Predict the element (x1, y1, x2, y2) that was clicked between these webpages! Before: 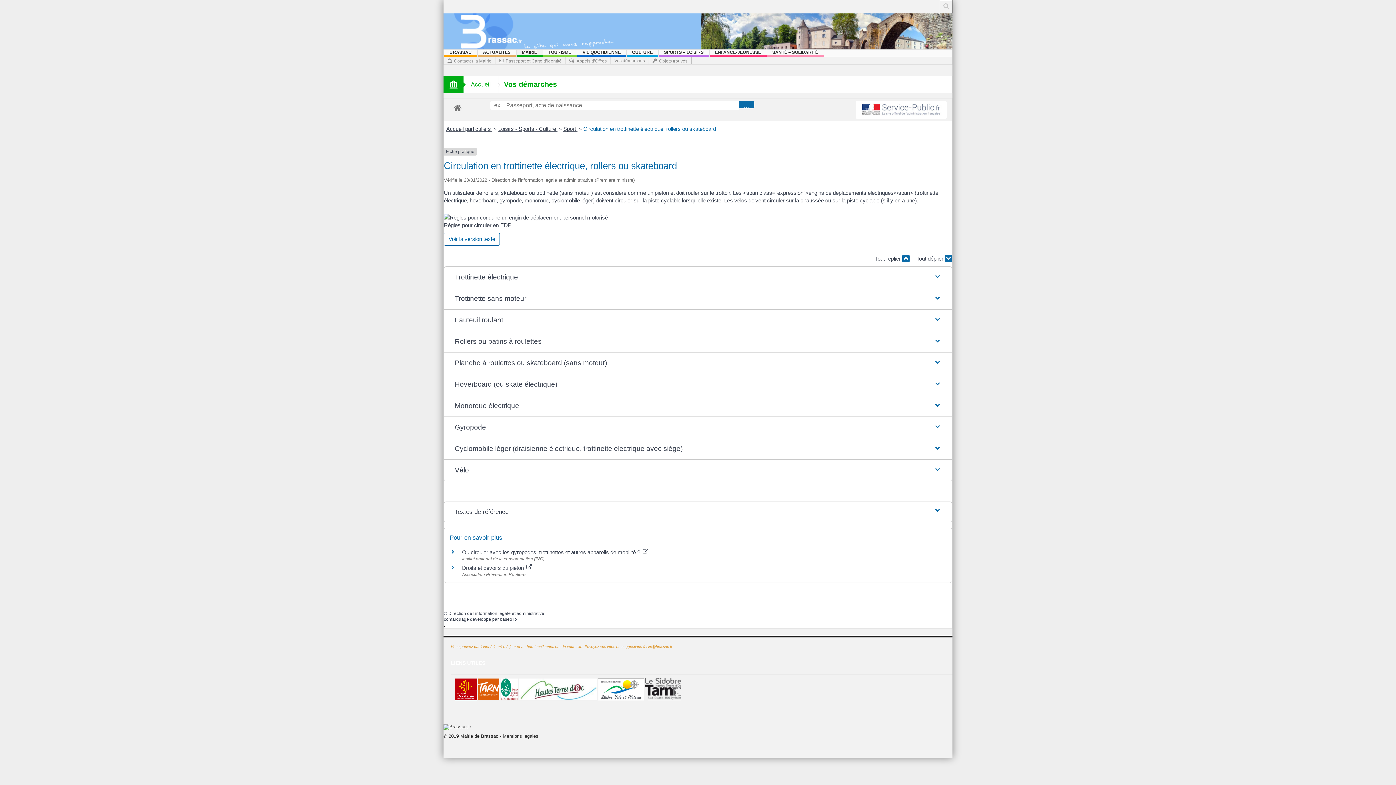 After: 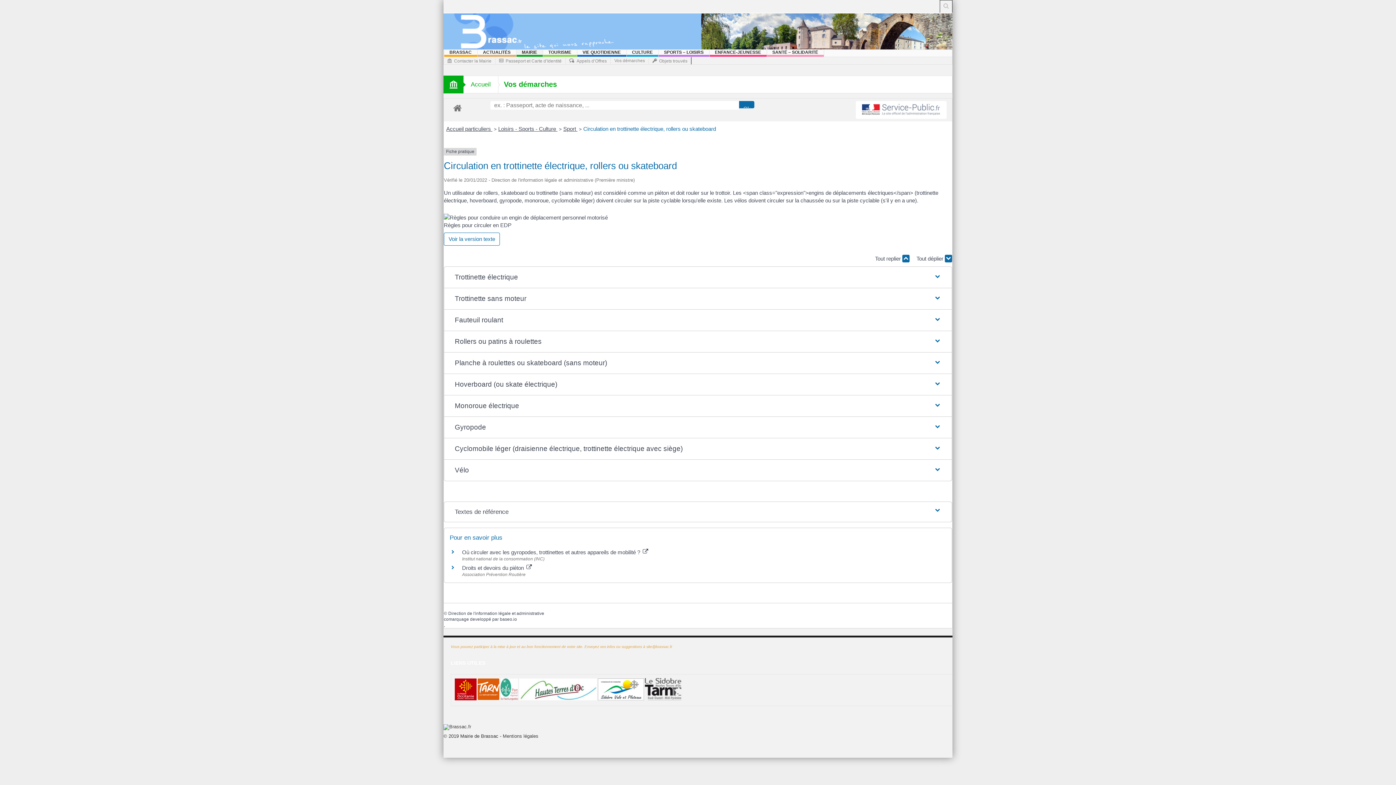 Action: bbox: (500, 688, 518, 692)